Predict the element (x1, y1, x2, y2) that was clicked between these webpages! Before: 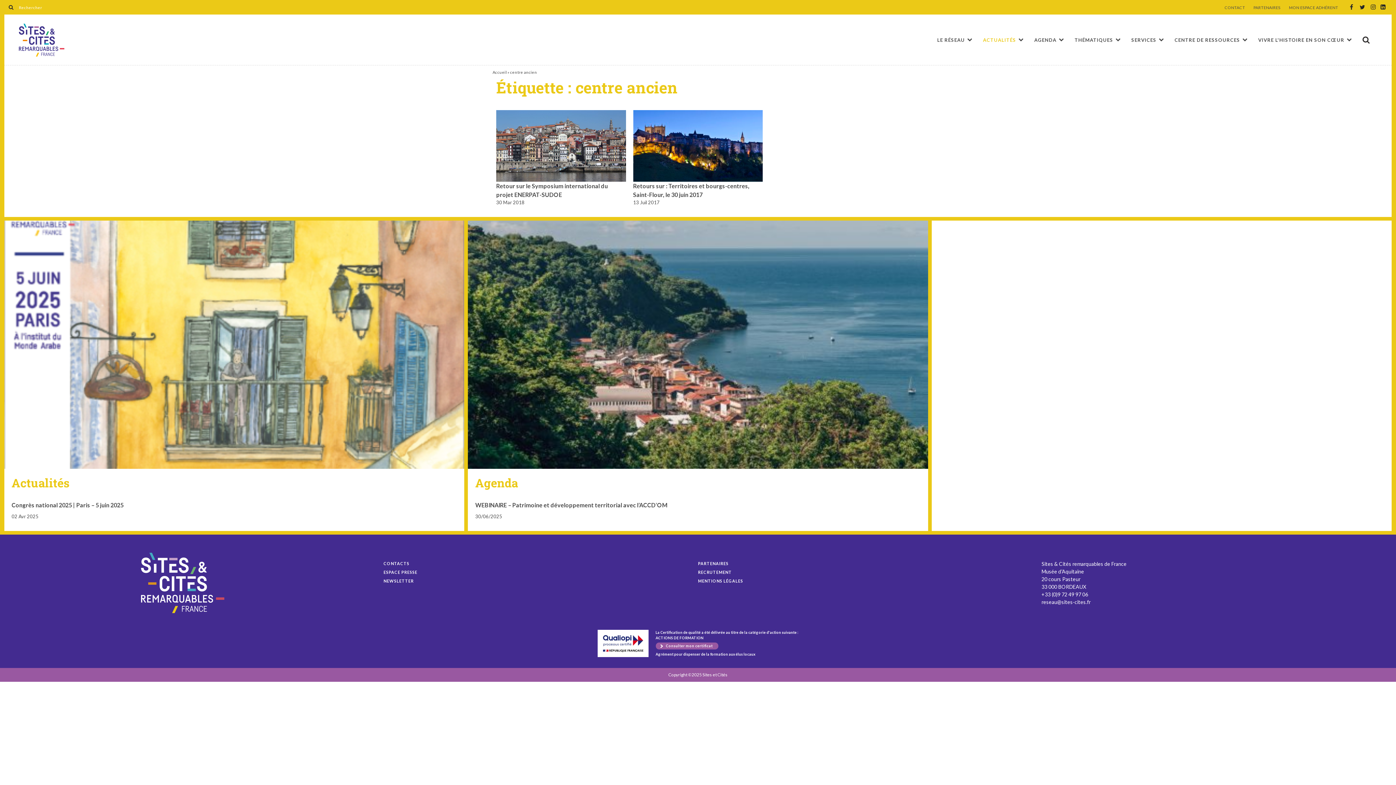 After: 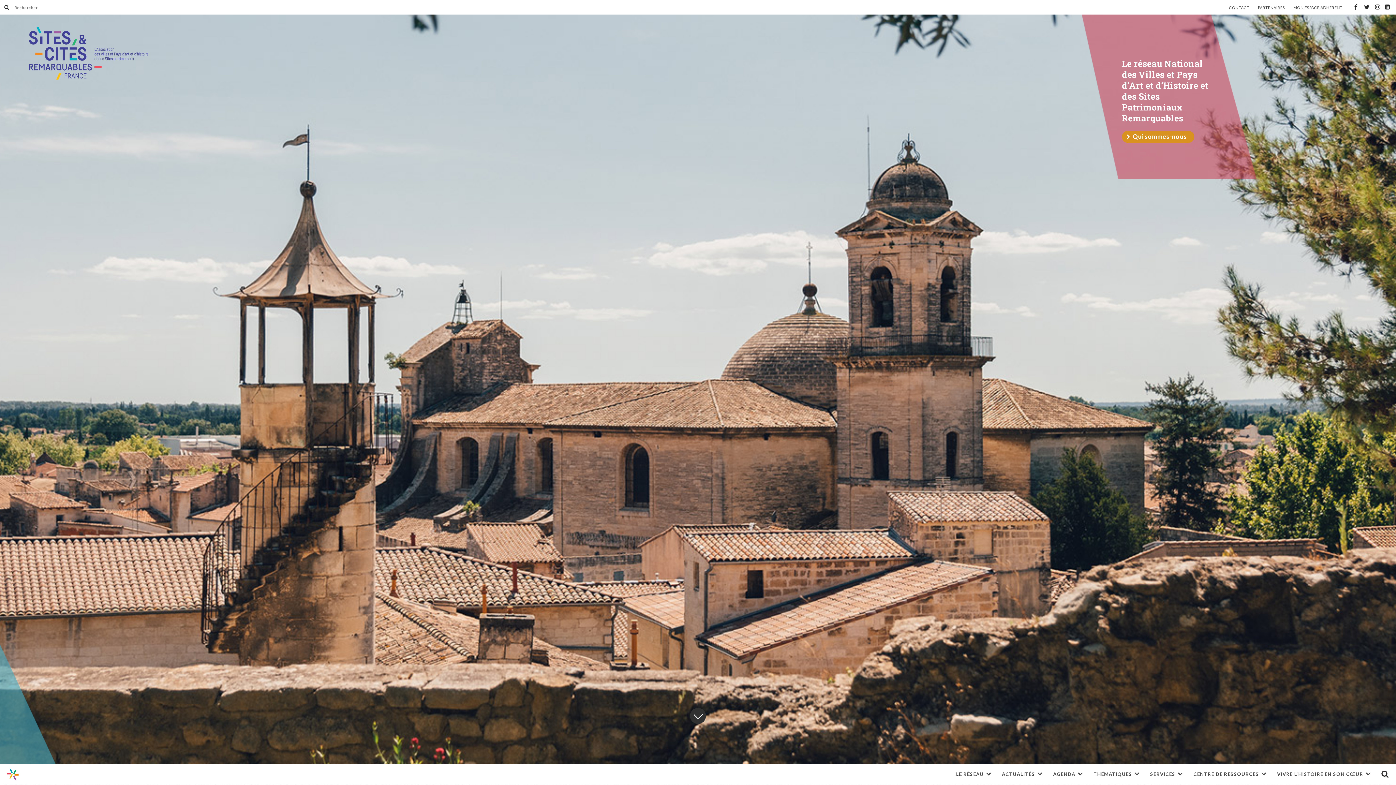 Action: bbox: (492, 69, 506, 74) label: Accueil